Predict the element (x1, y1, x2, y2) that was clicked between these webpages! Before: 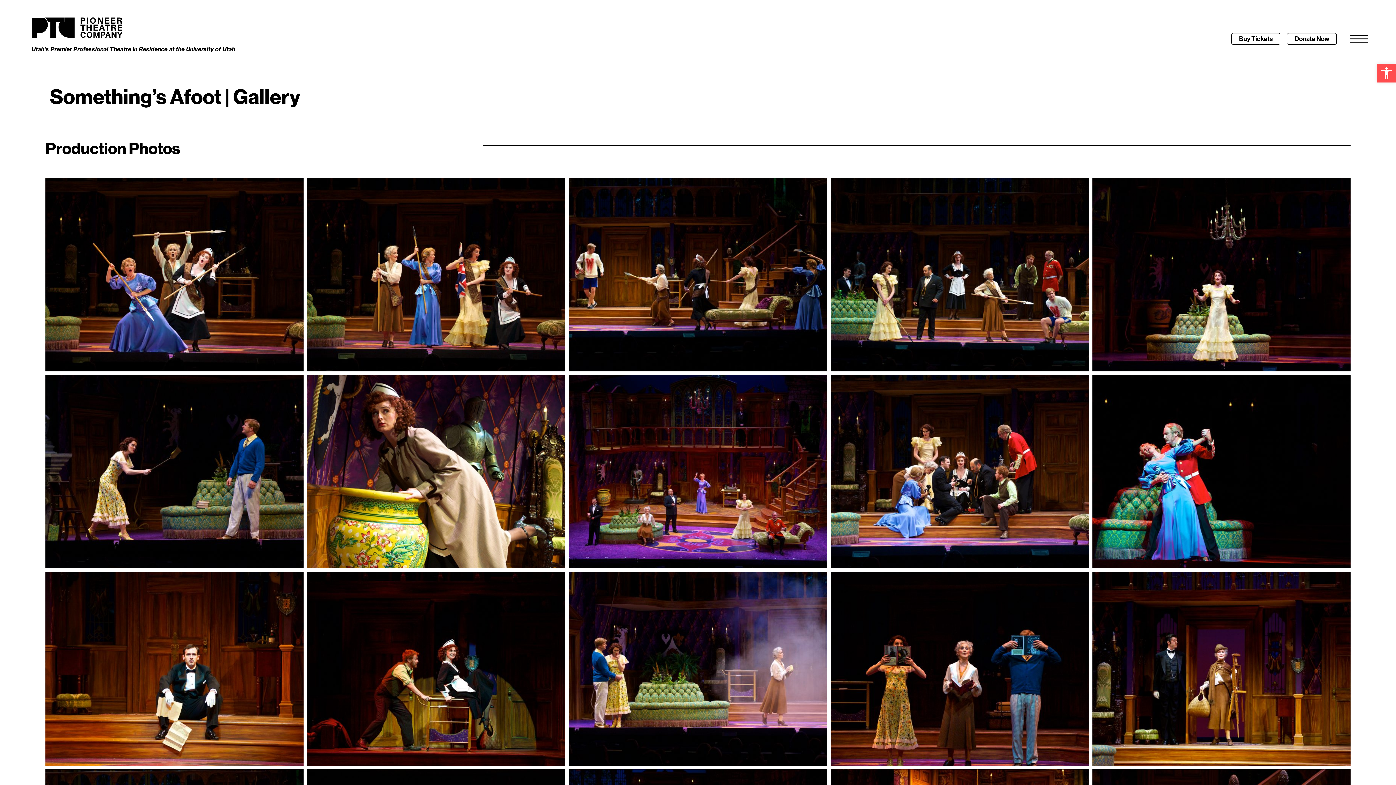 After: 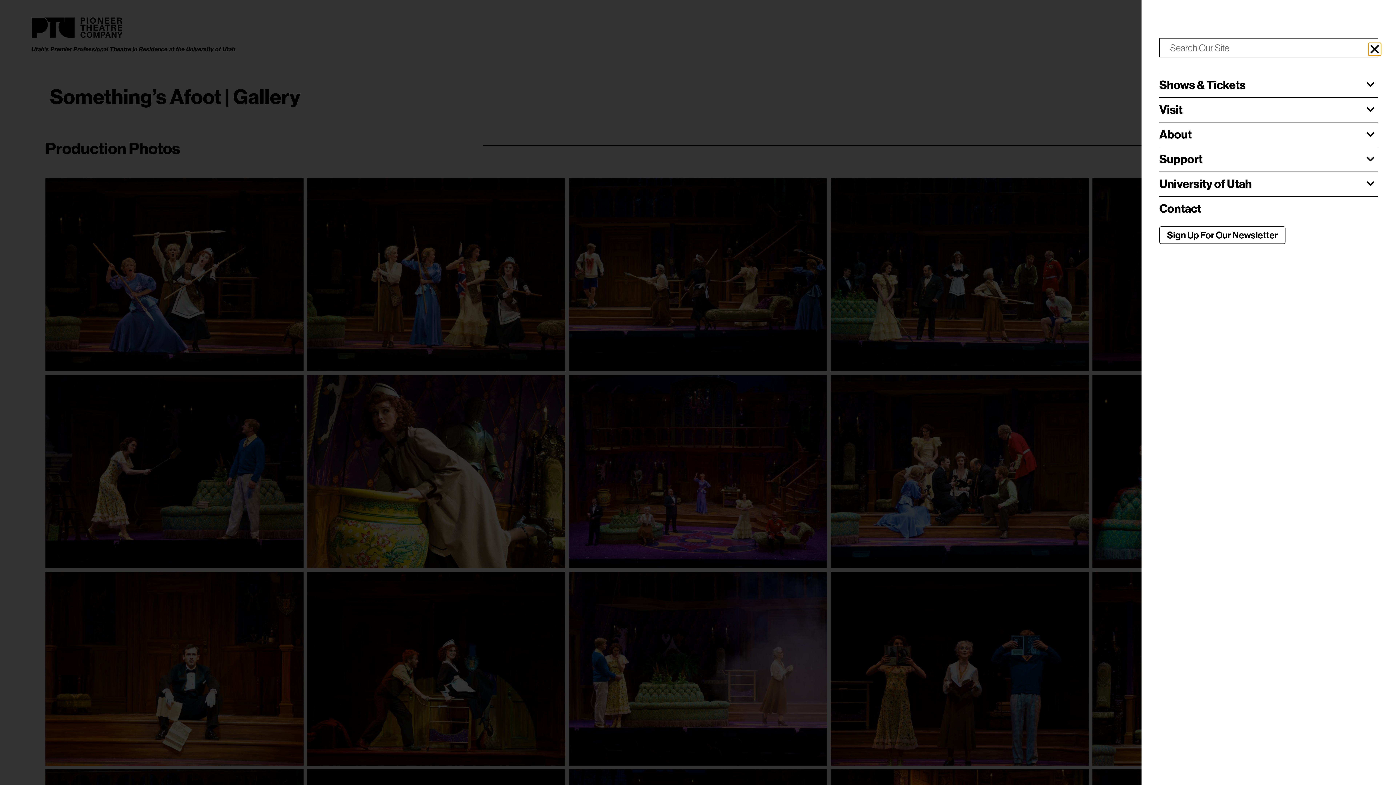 Action: bbox: (1350, 29, 1368, 47)